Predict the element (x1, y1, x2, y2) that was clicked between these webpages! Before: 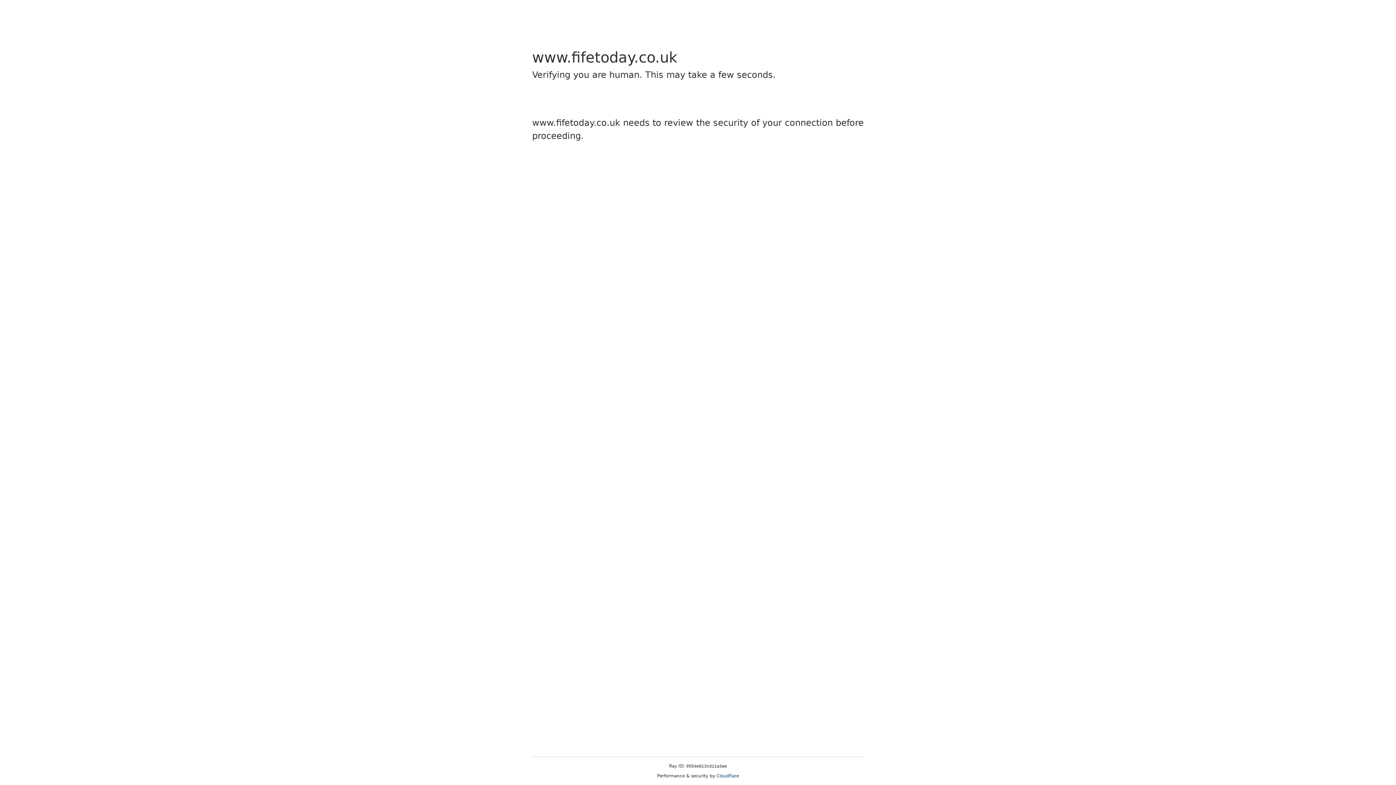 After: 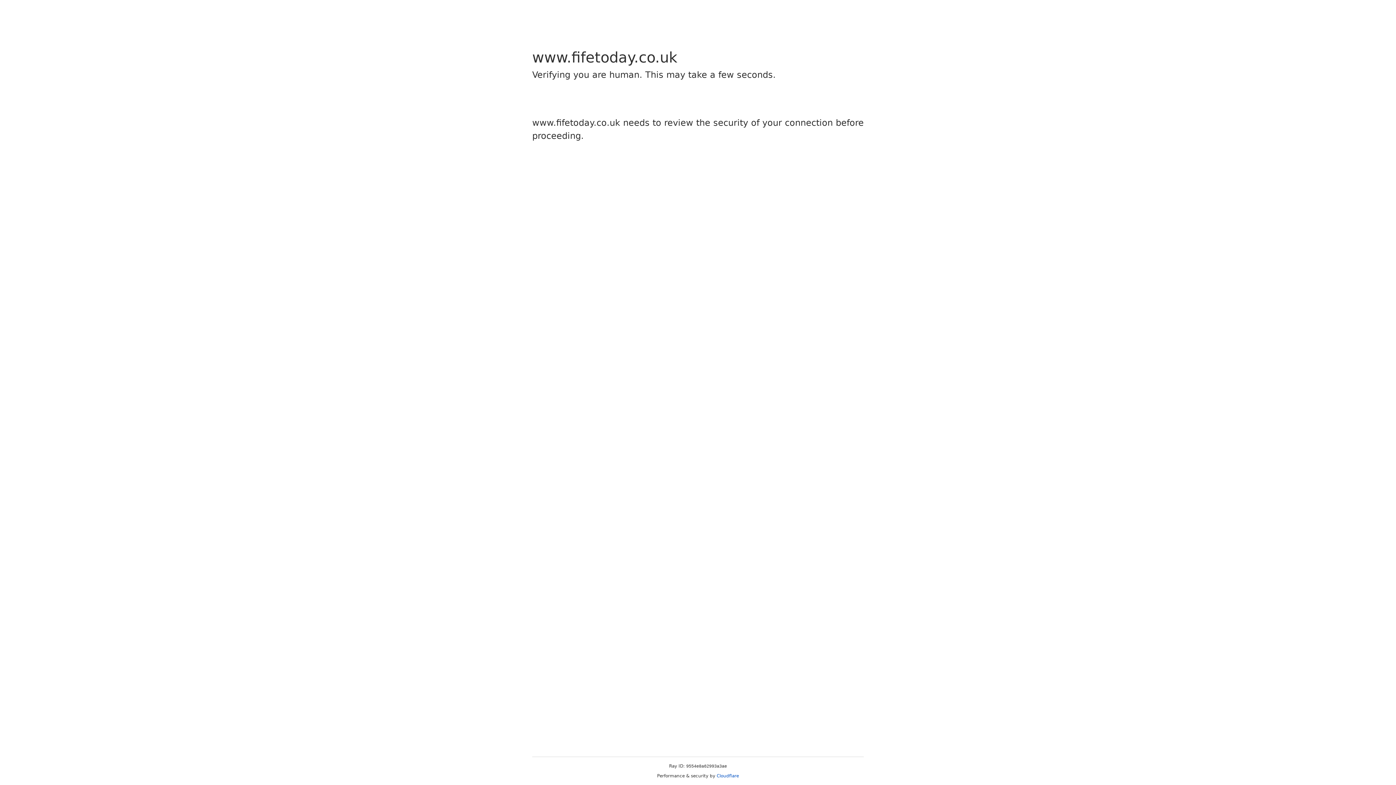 Action: label: Cloudflare bbox: (716, 773, 739, 778)